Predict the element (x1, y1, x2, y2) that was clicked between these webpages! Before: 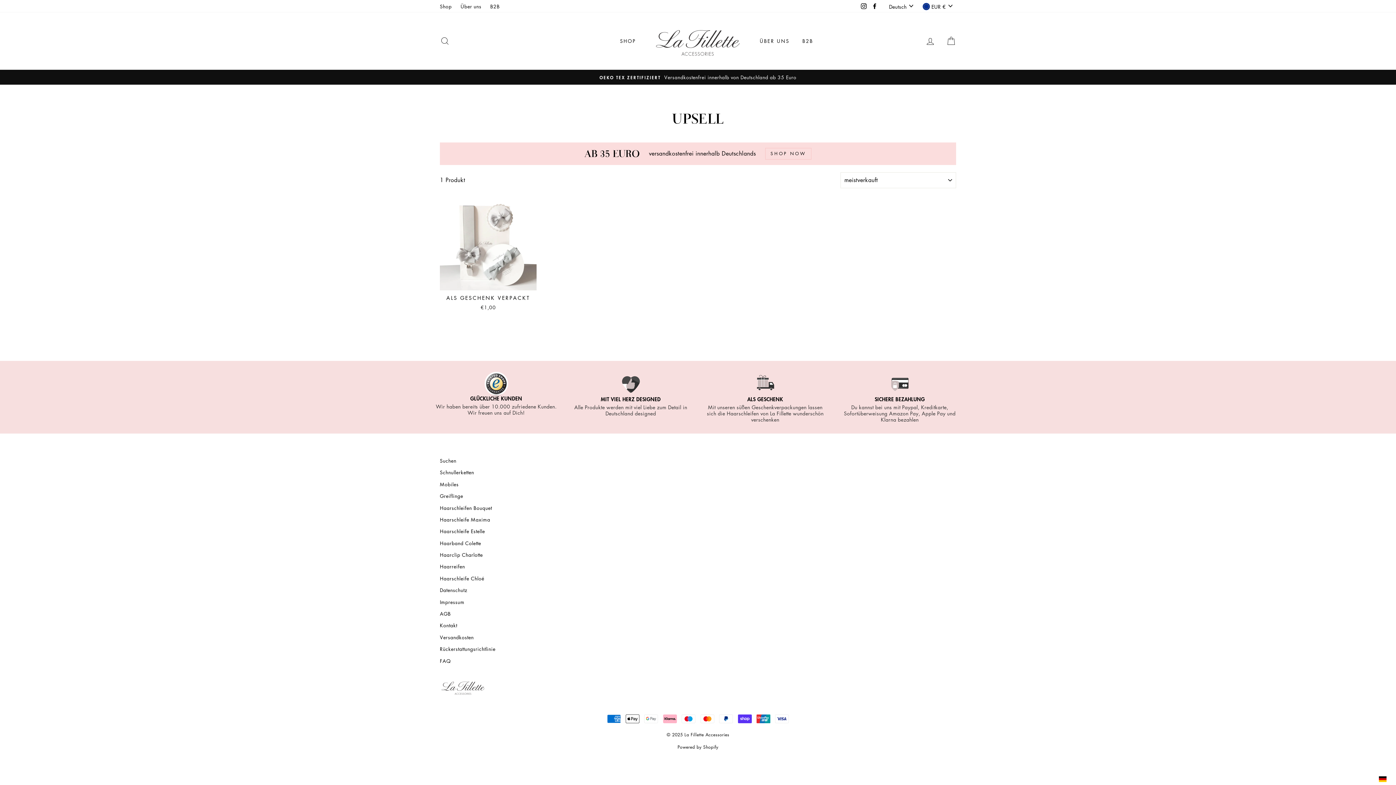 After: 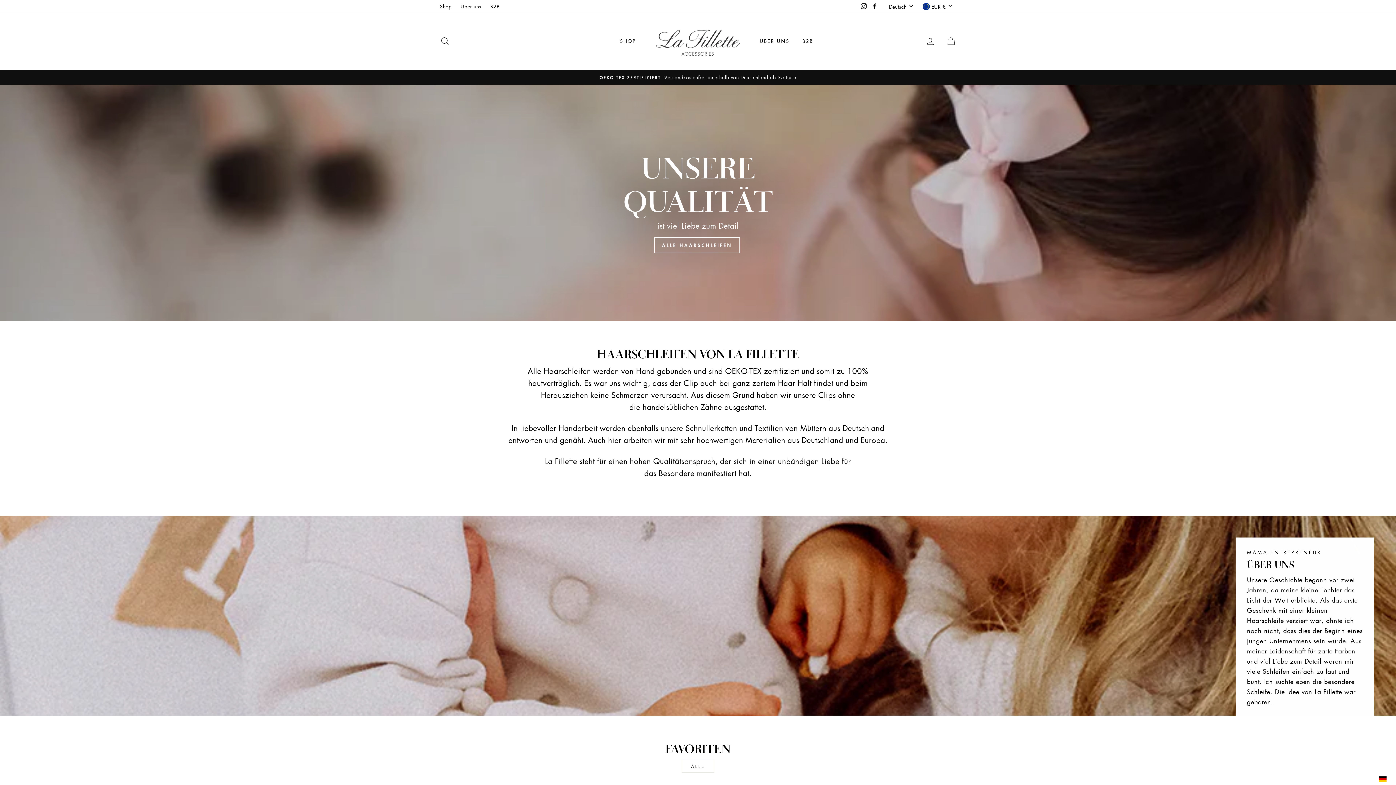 Action: label: Über uns bbox: (457, 0, 485, 11)